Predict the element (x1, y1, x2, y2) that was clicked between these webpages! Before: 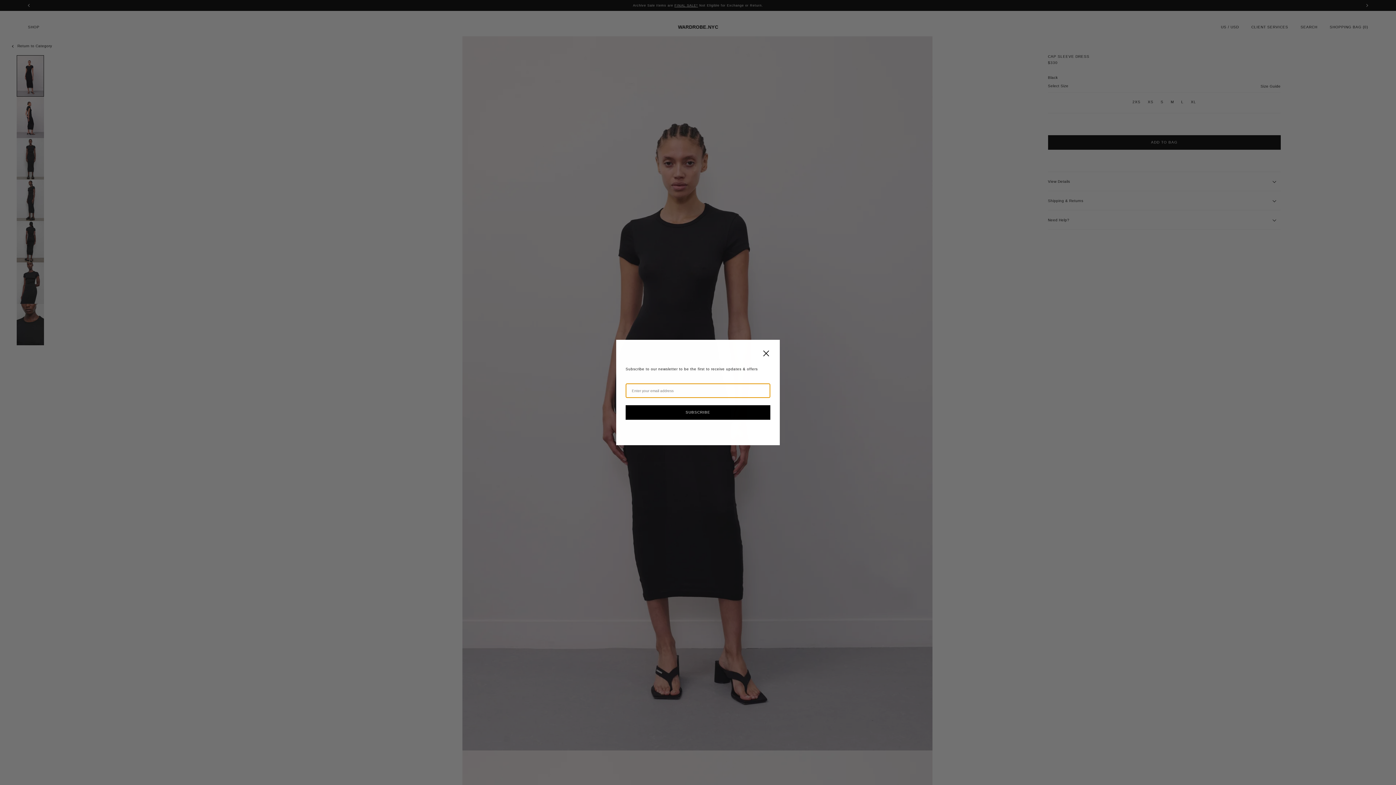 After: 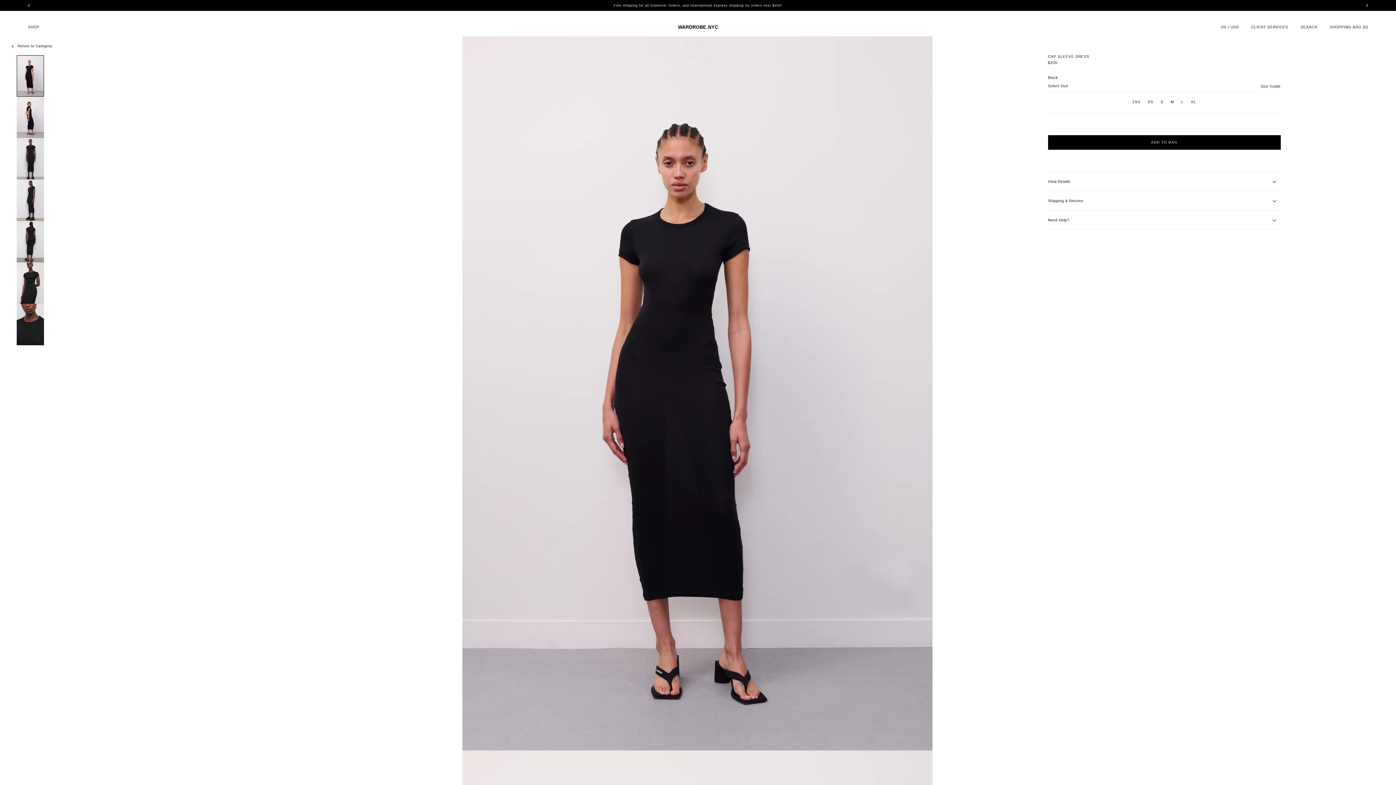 Action: label: Close dialog bbox: (760, 347, 772, 360)